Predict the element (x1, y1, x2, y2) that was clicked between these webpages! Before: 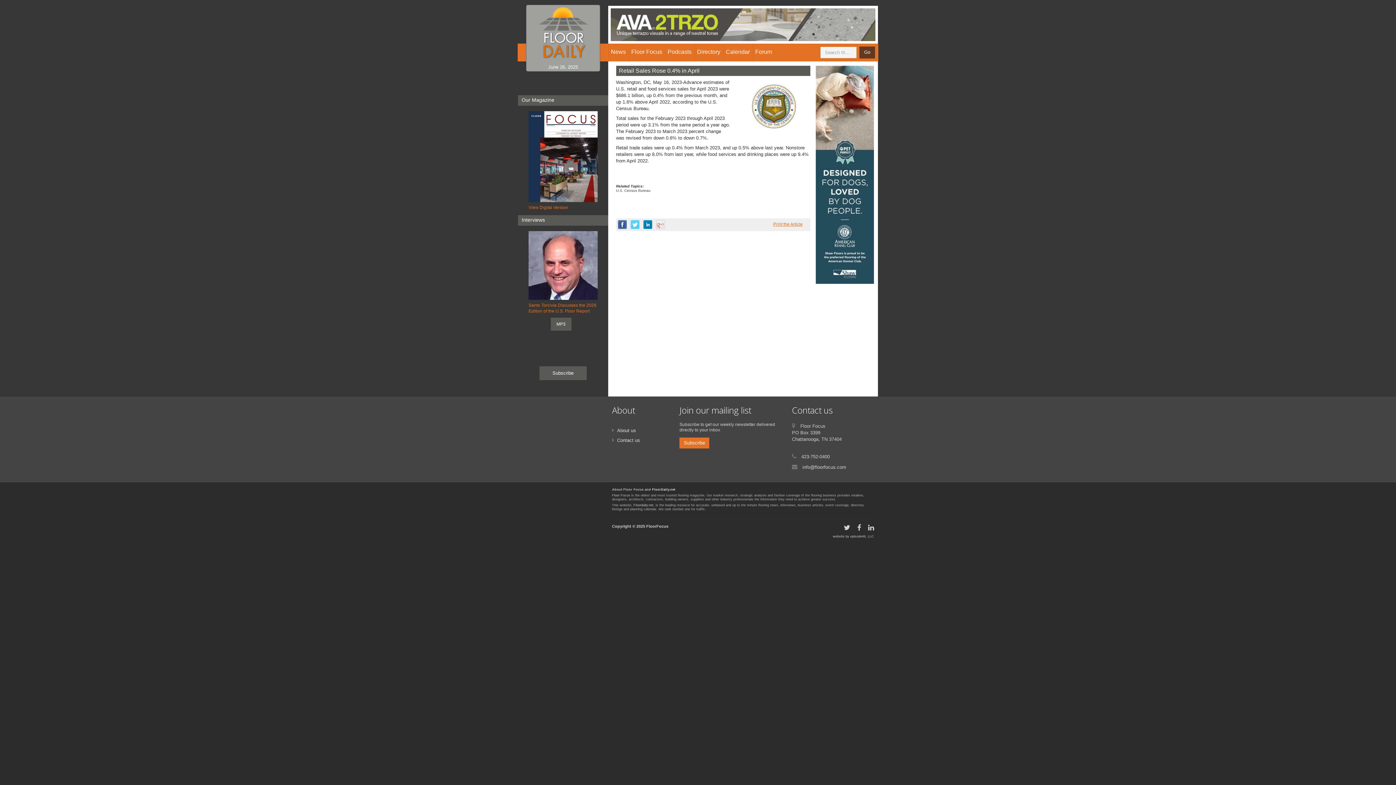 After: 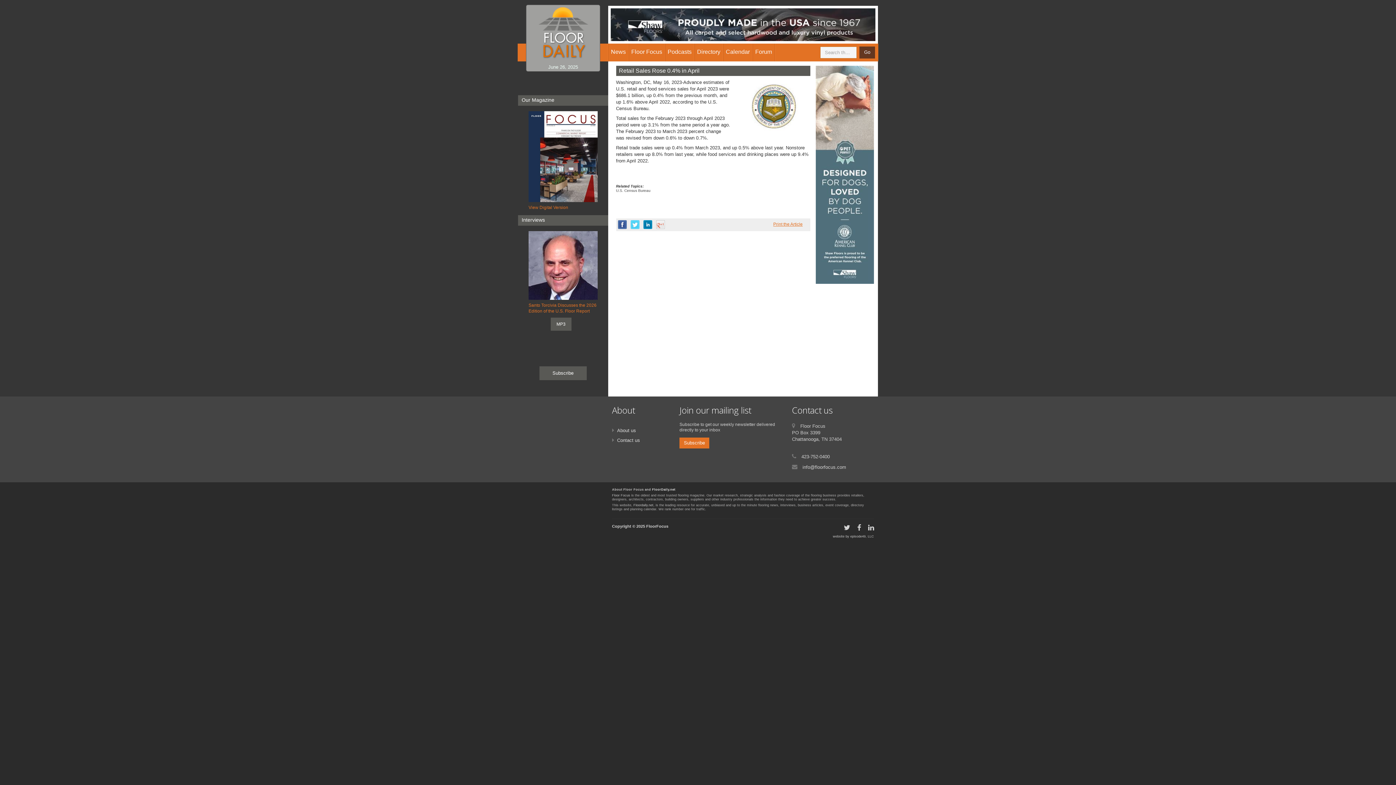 Action: bbox: (816, 66, 874, 71)